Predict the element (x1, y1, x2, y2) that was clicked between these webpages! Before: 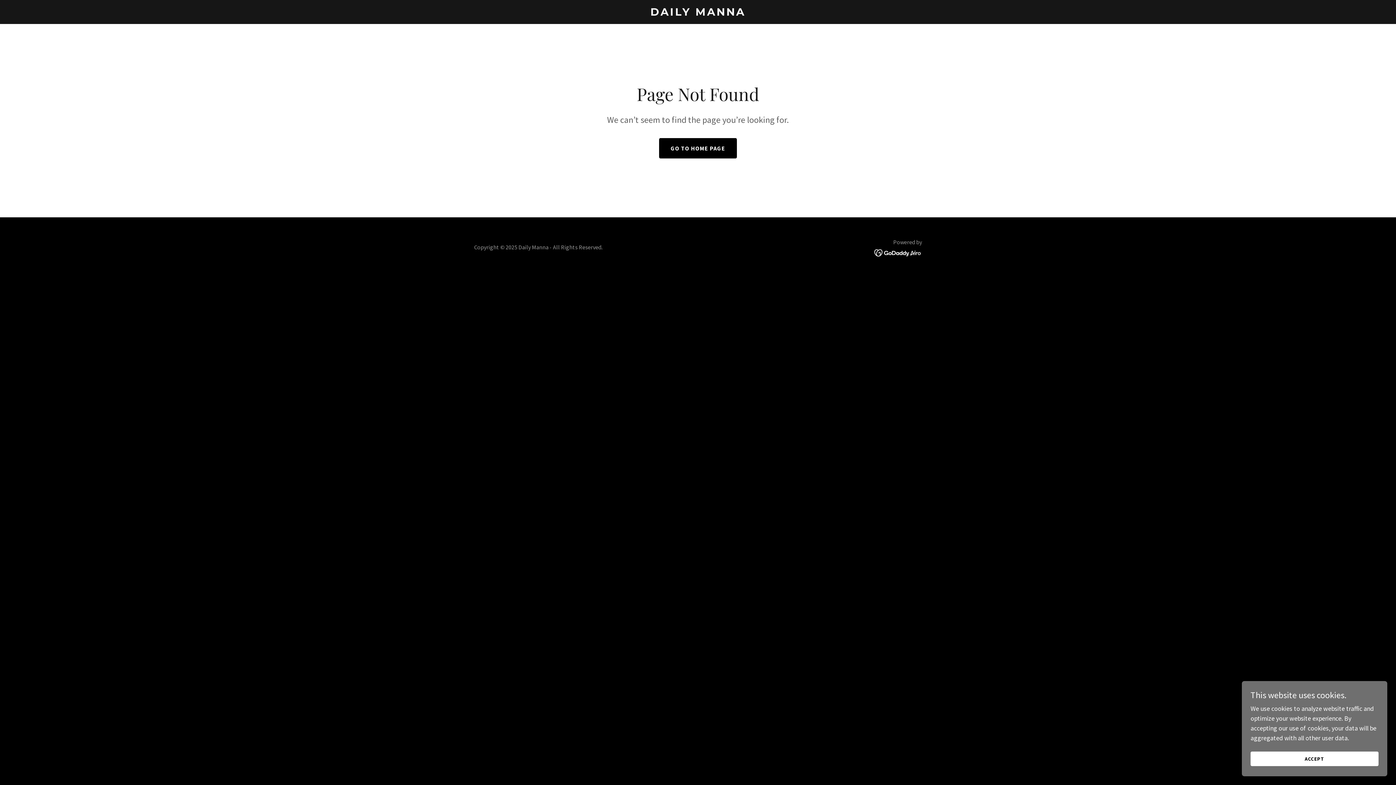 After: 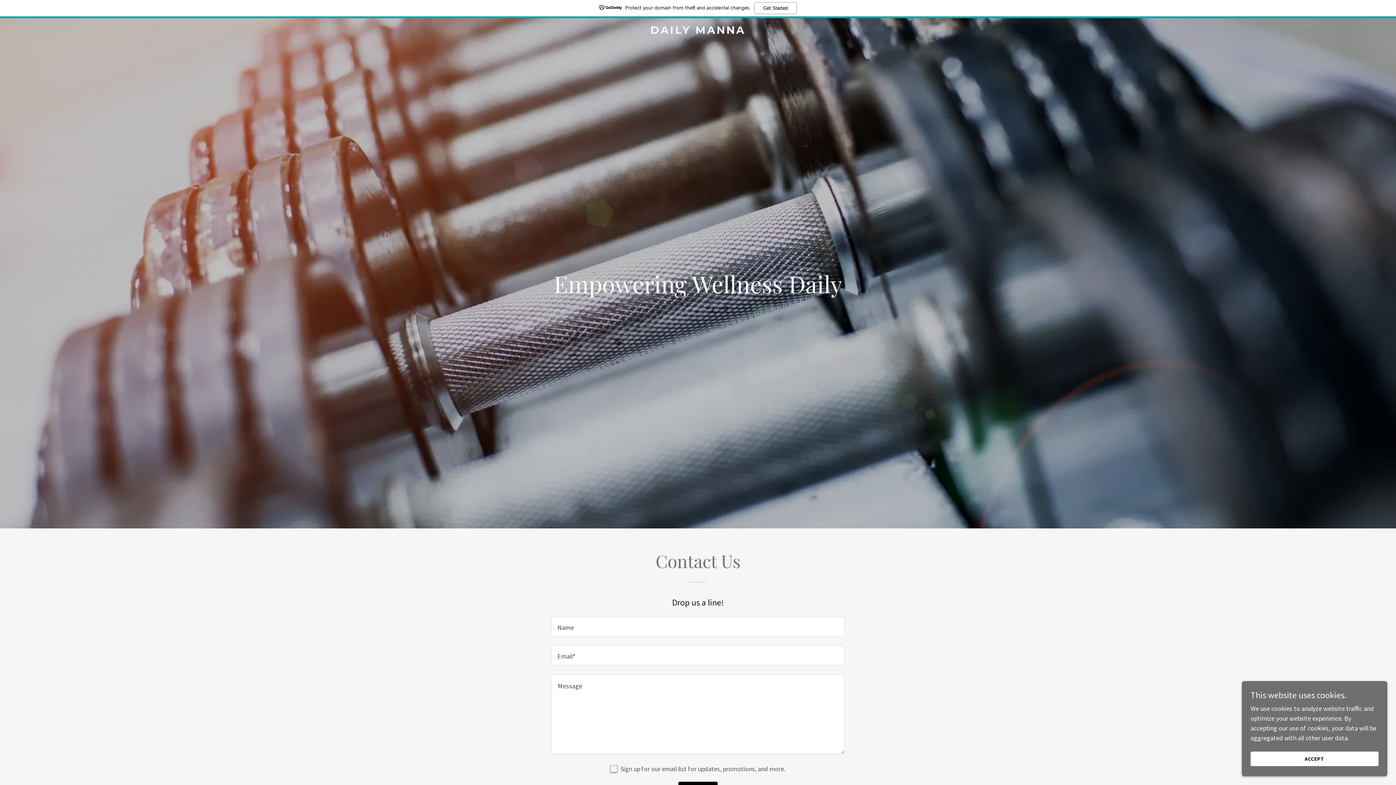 Action: bbox: (471, 9, 925, 17) label: DAILY MANNA